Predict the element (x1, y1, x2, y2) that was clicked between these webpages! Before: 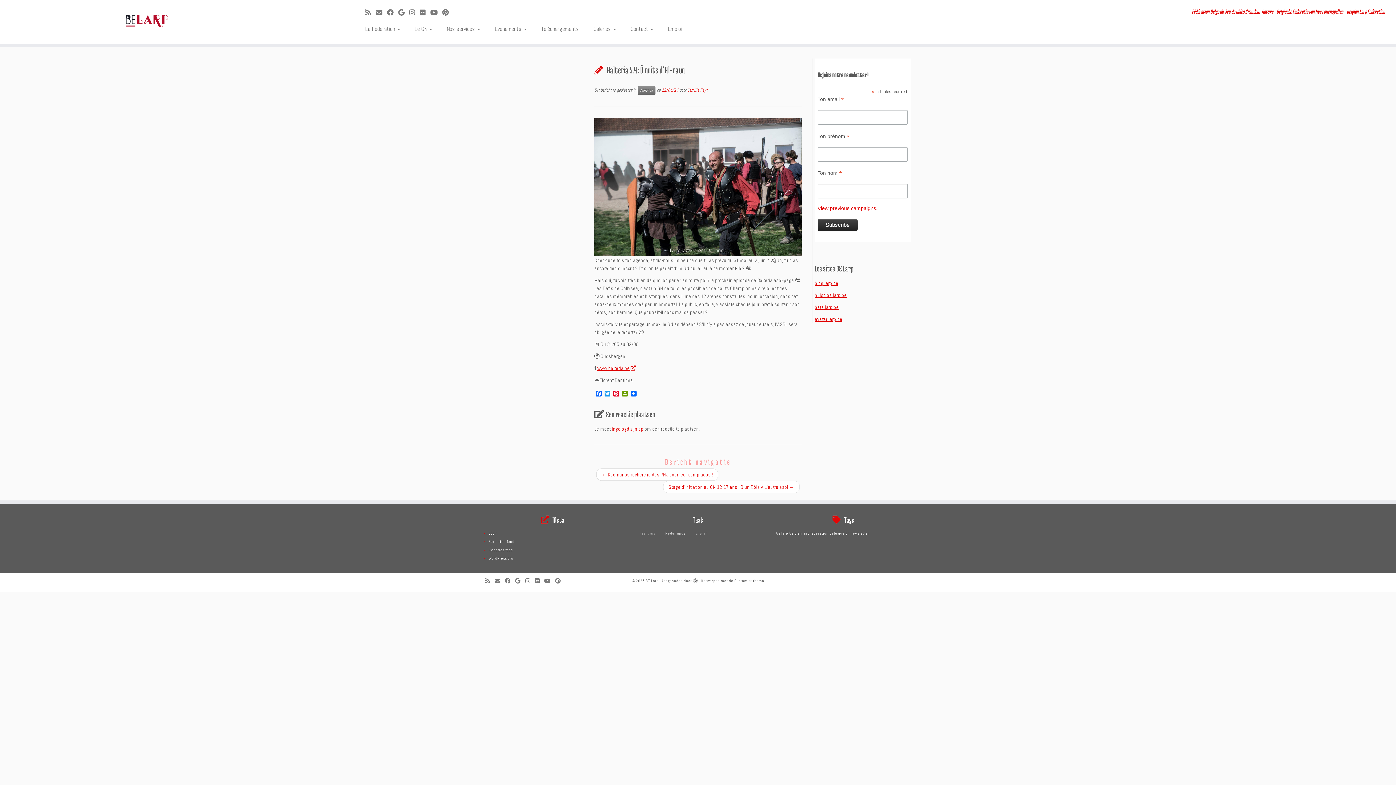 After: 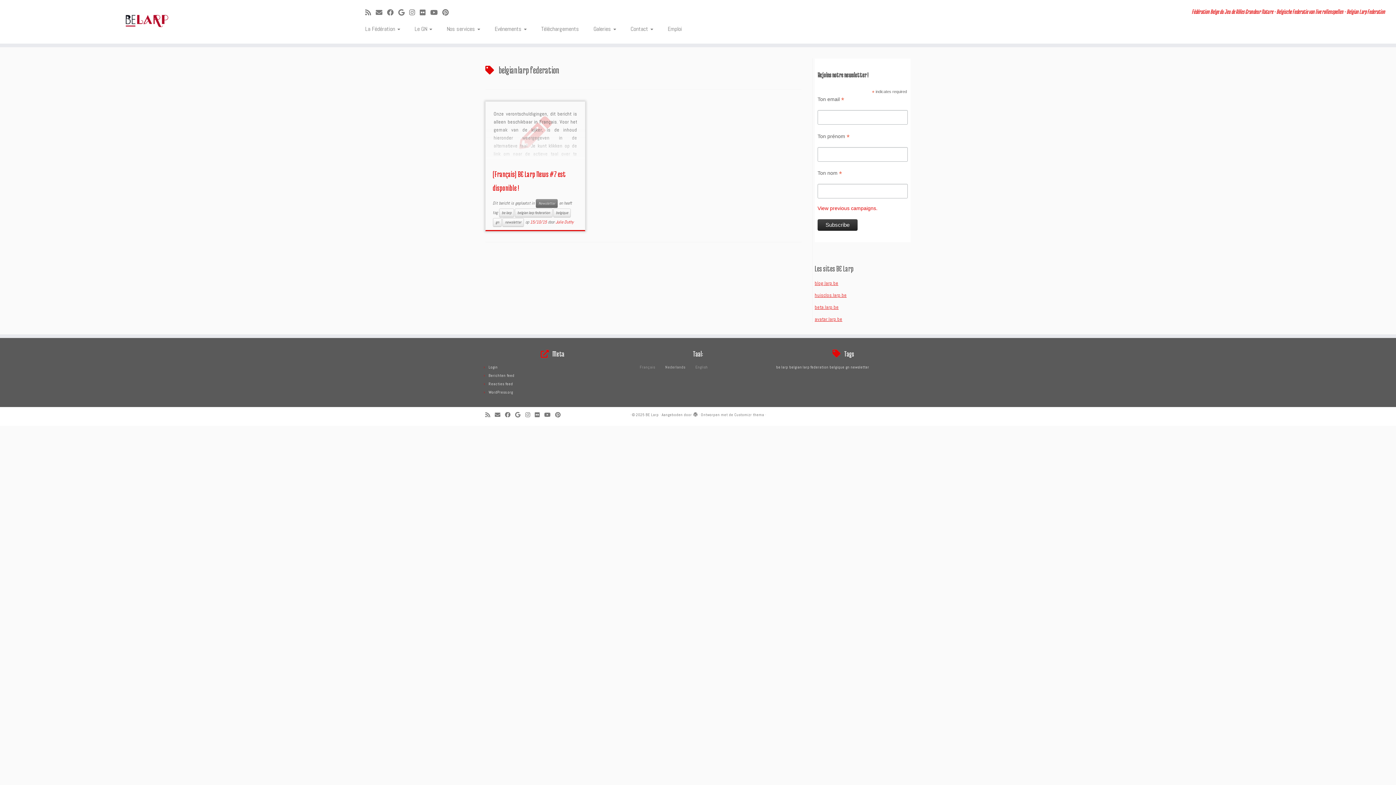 Action: bbox: (789, 531, 828, 535) label: belgian larp federation (1 item)